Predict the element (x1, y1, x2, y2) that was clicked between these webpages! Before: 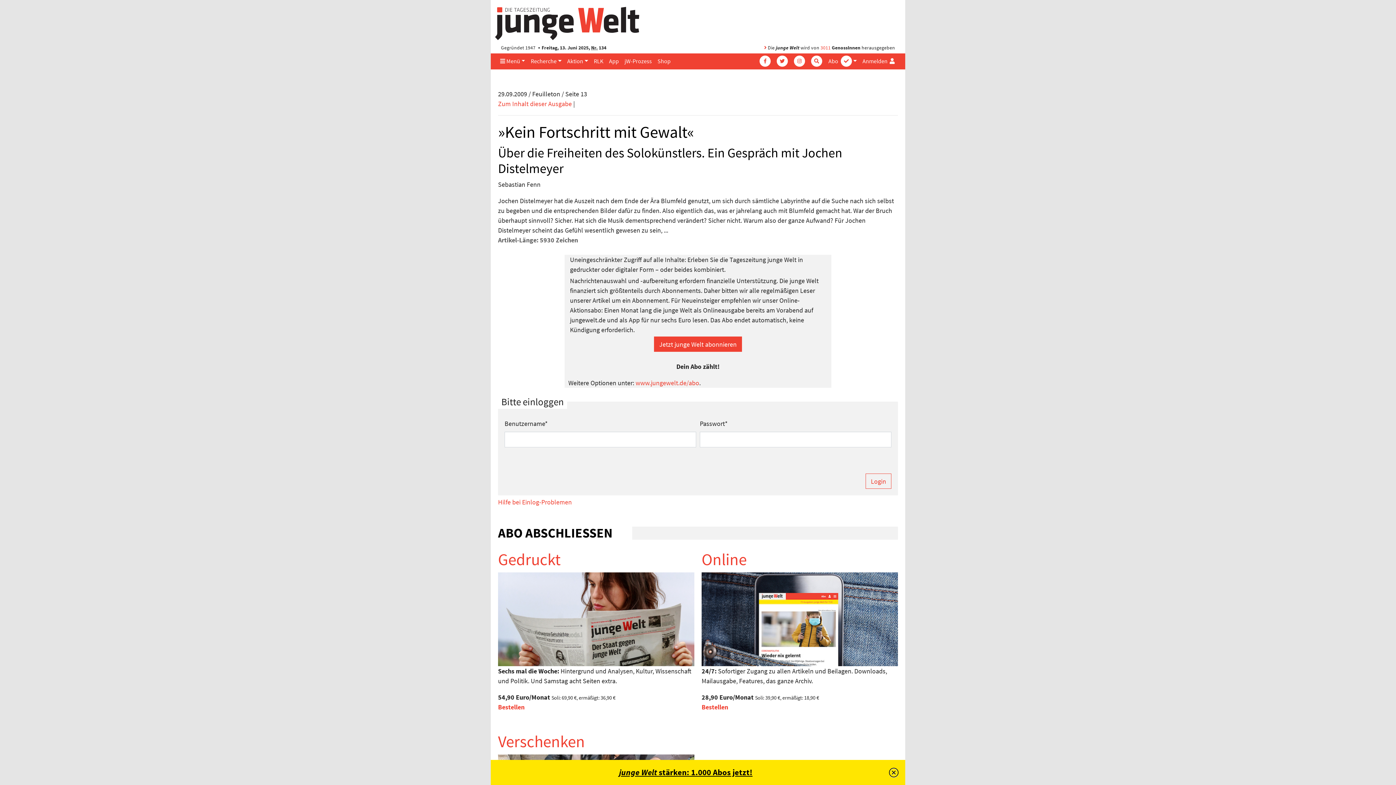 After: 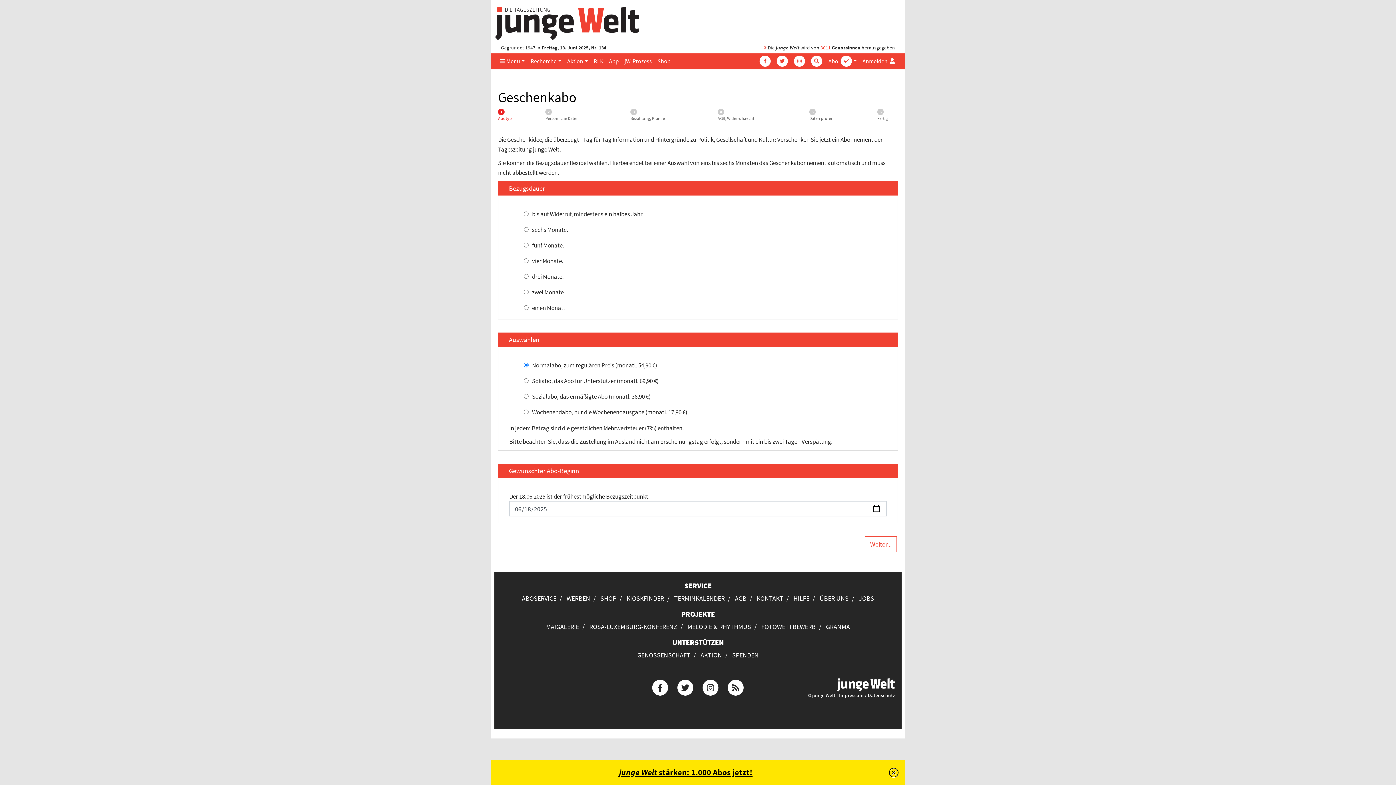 Action: bbox: (498, 731, 585, 751) label: Verschenken